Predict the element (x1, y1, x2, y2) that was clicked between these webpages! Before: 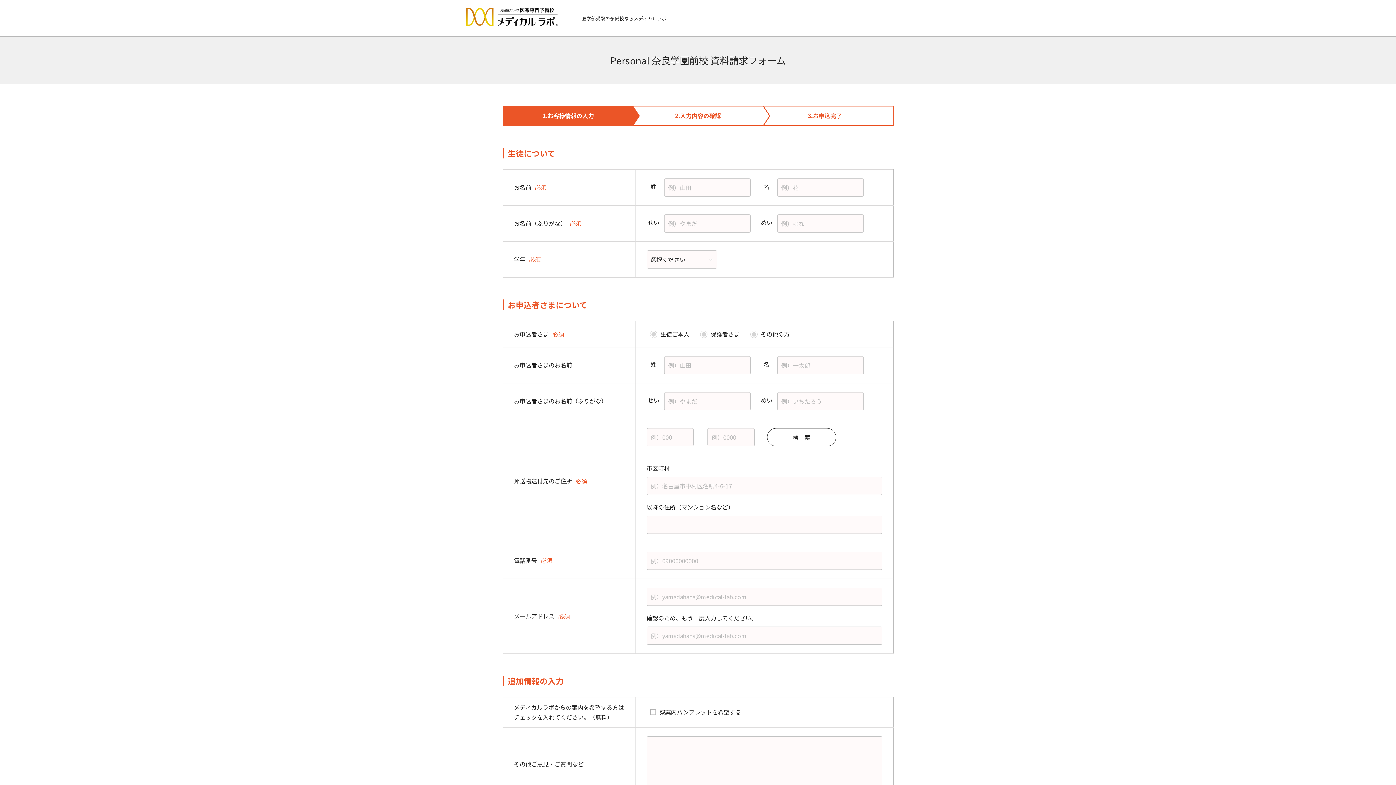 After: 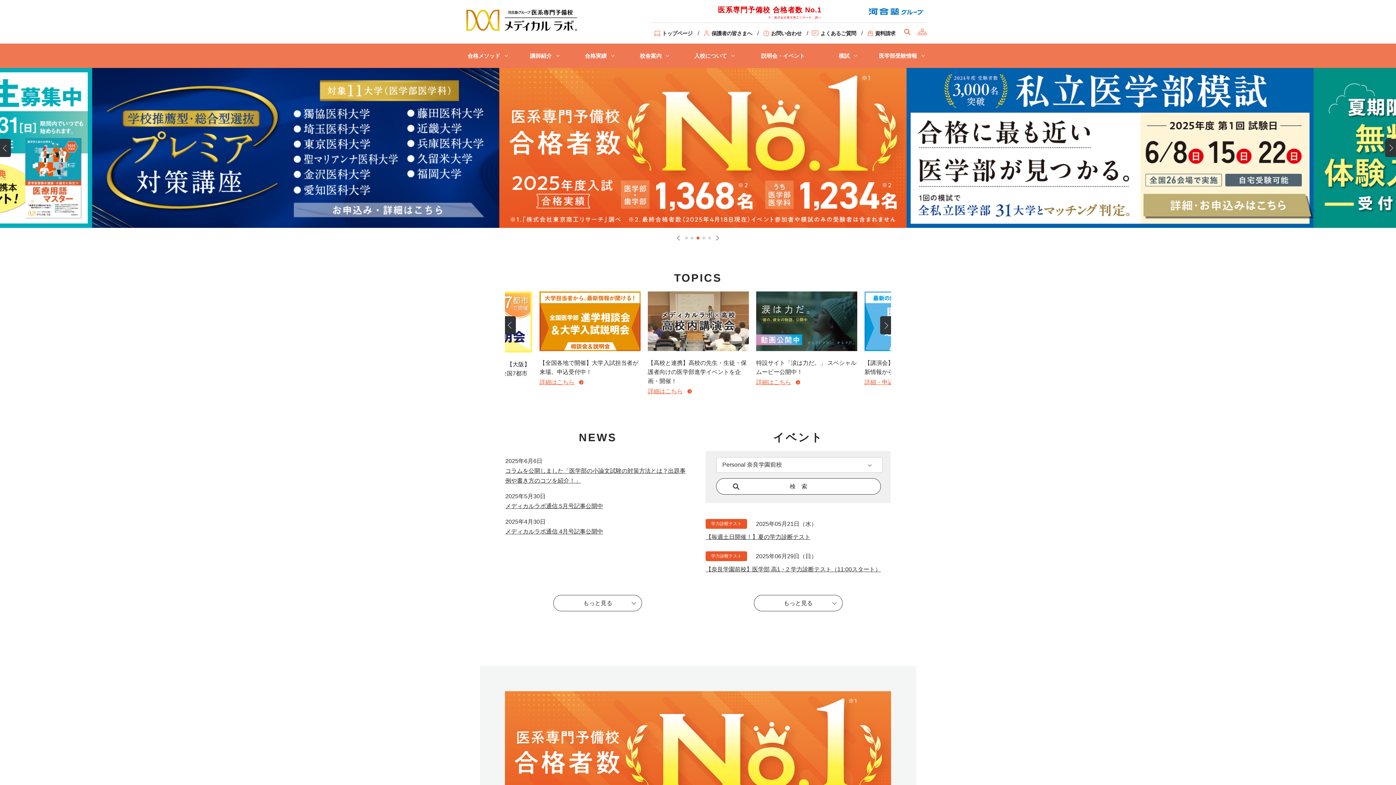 Action: bbox: (465, 19, 558, 28)